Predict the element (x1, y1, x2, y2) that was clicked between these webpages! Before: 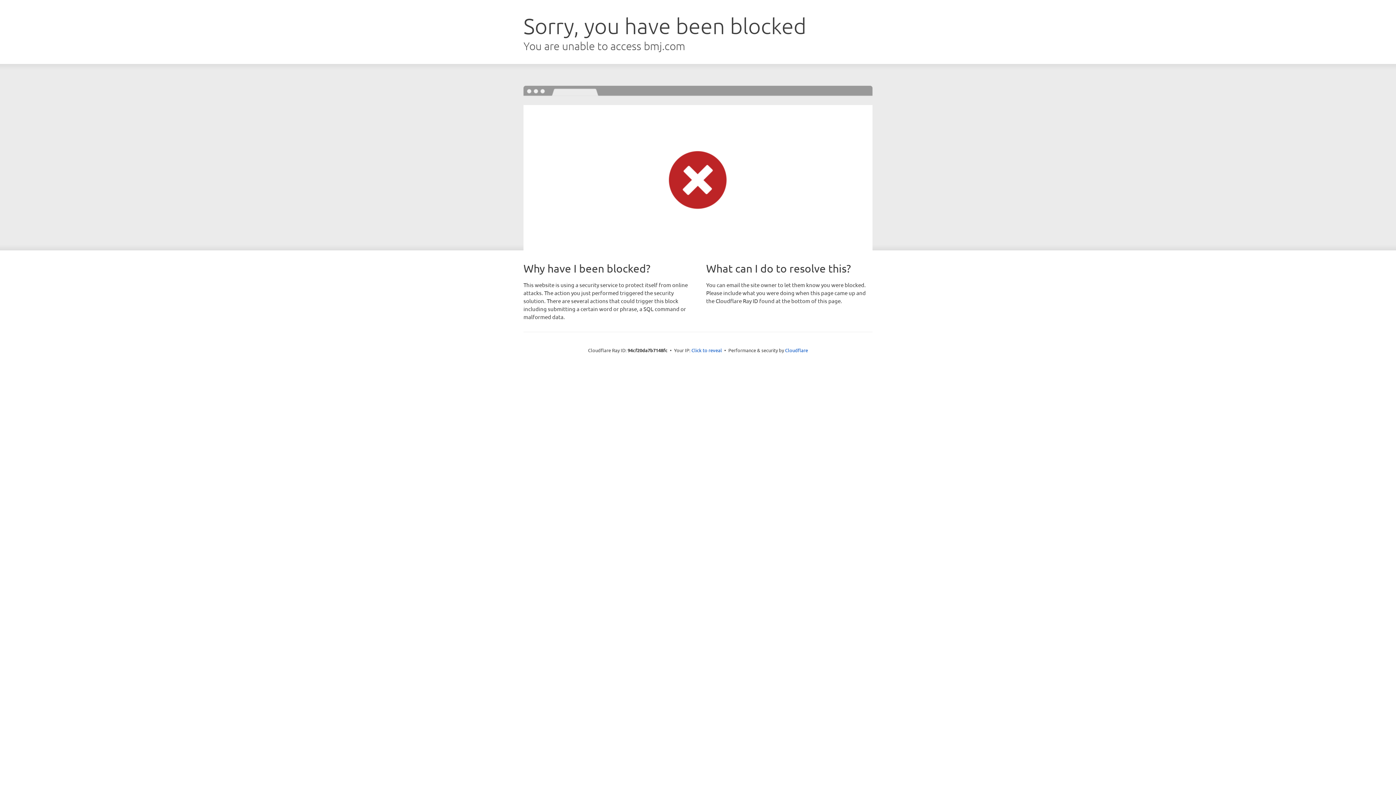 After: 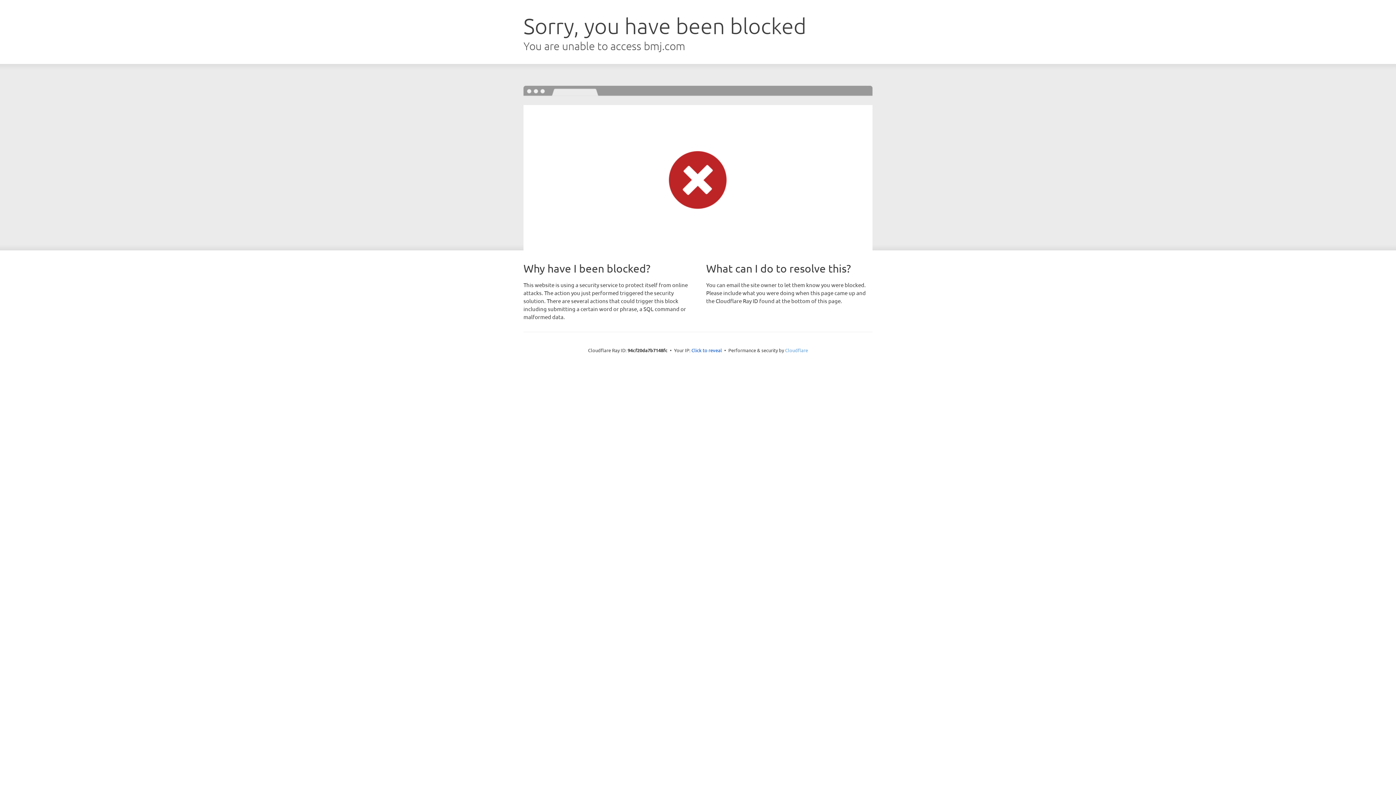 Action: bbox: (785, 347, 808, 353) label: Cloudflare